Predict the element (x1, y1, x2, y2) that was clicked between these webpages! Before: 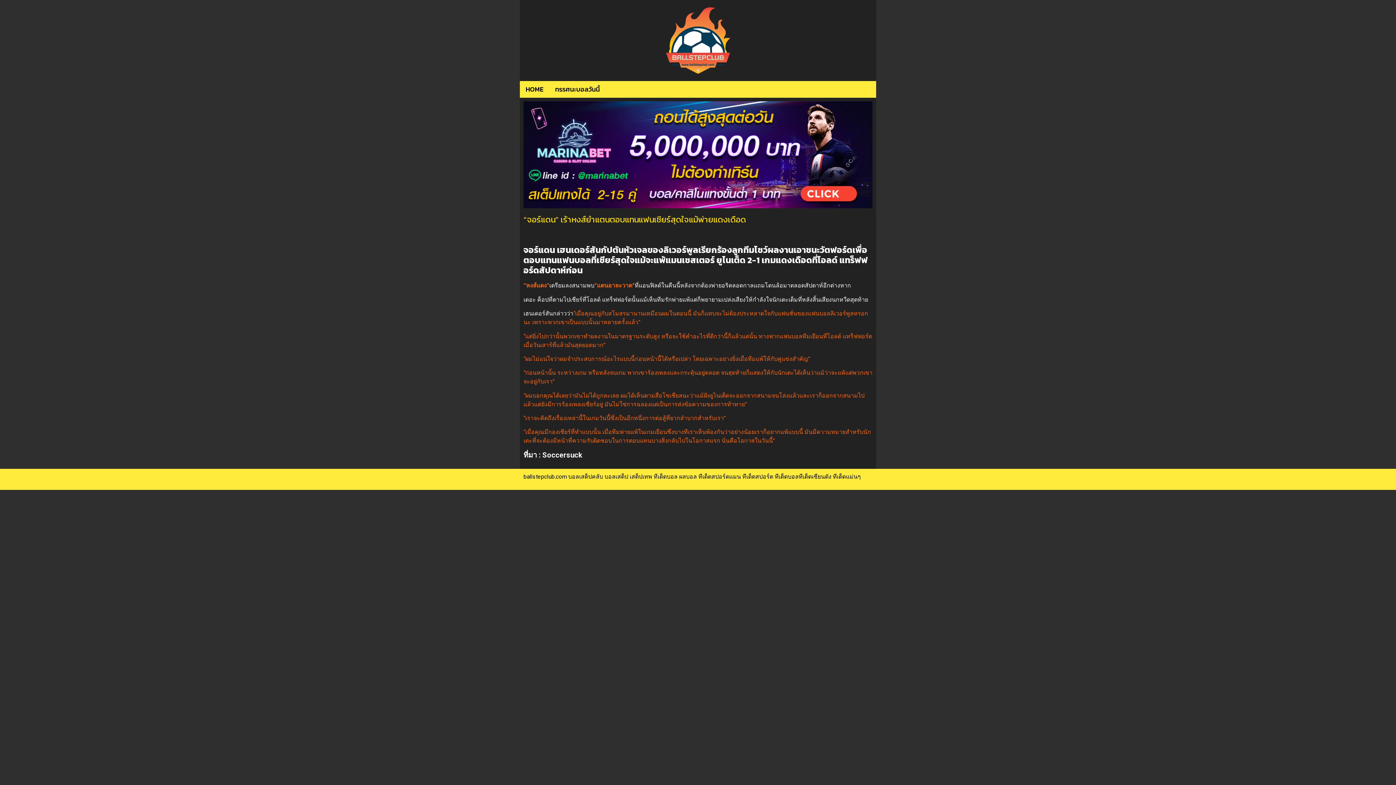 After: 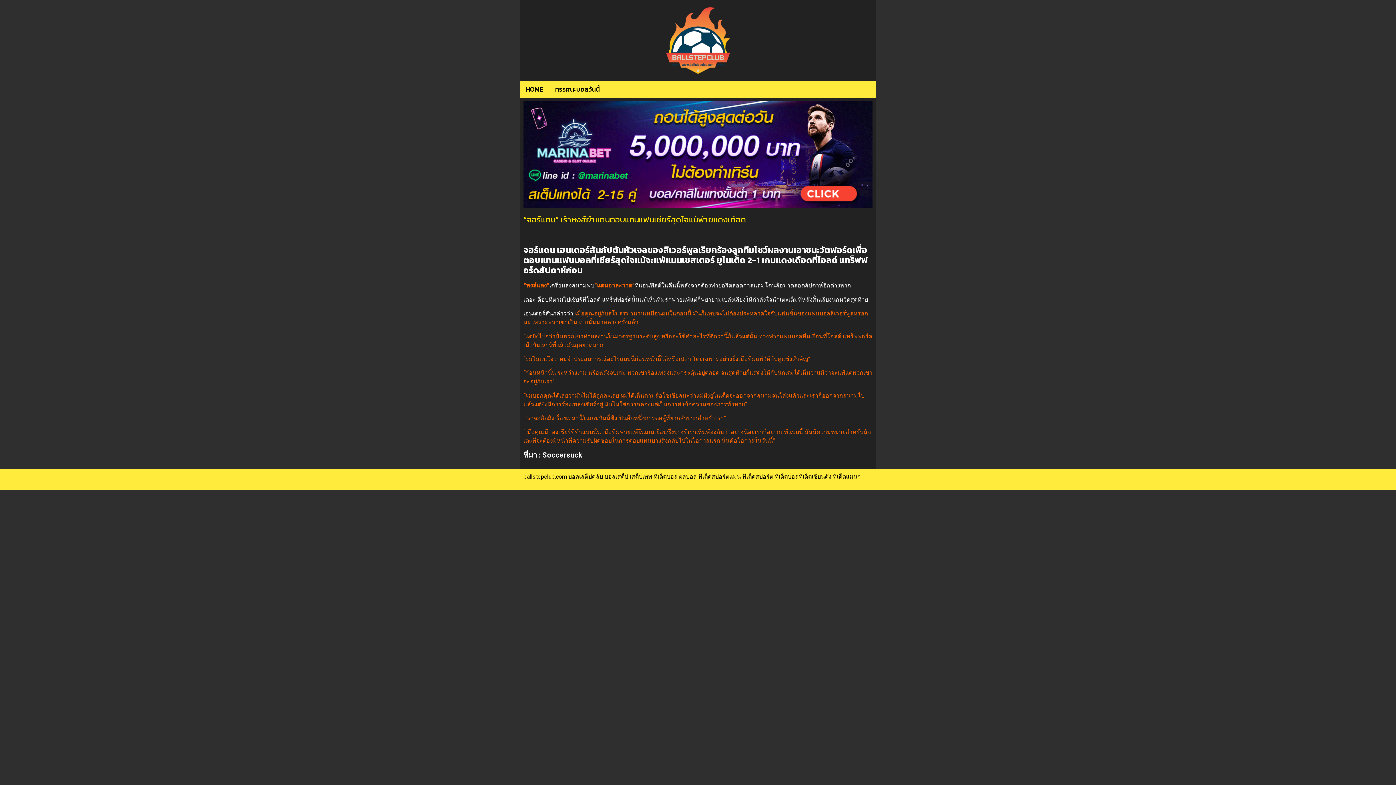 Action: bbox: (523, 101, 872, 208)